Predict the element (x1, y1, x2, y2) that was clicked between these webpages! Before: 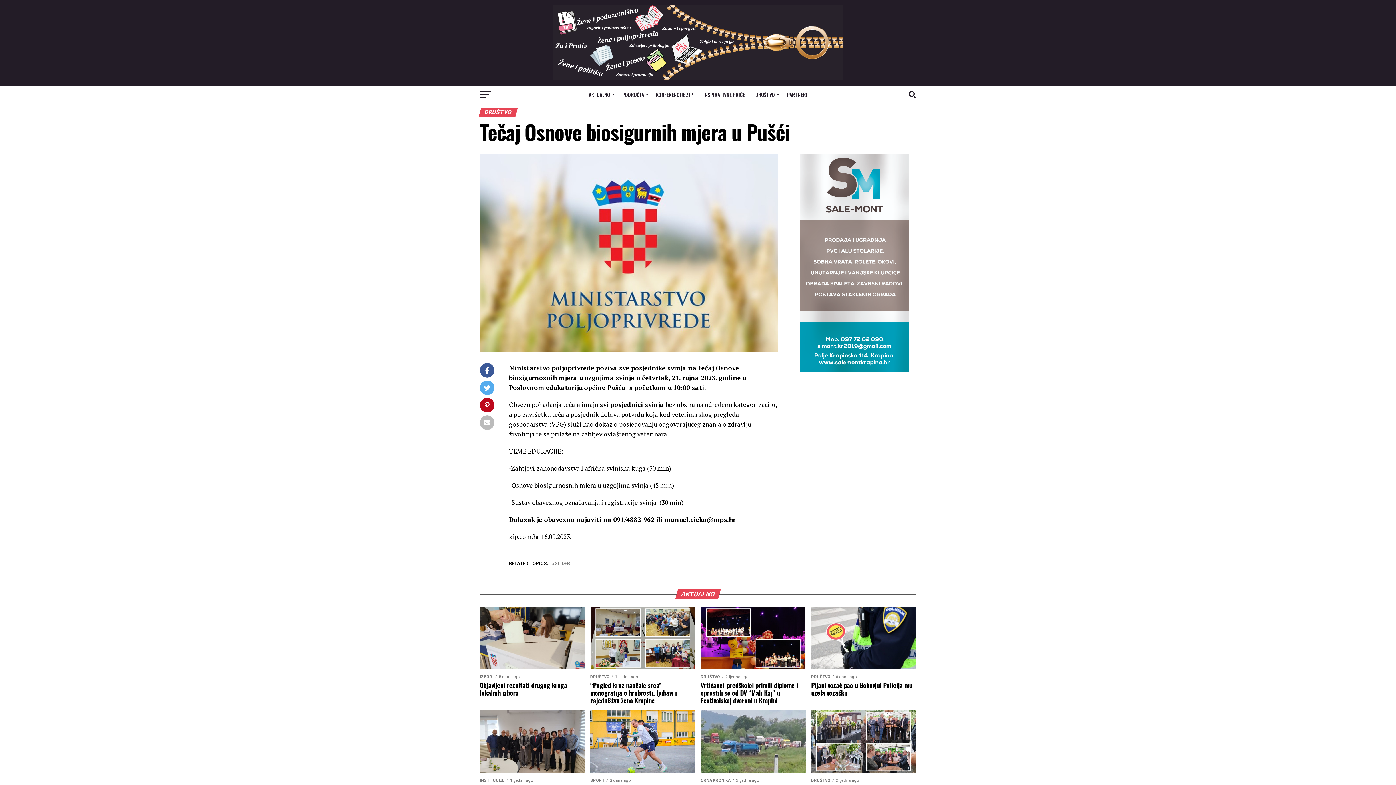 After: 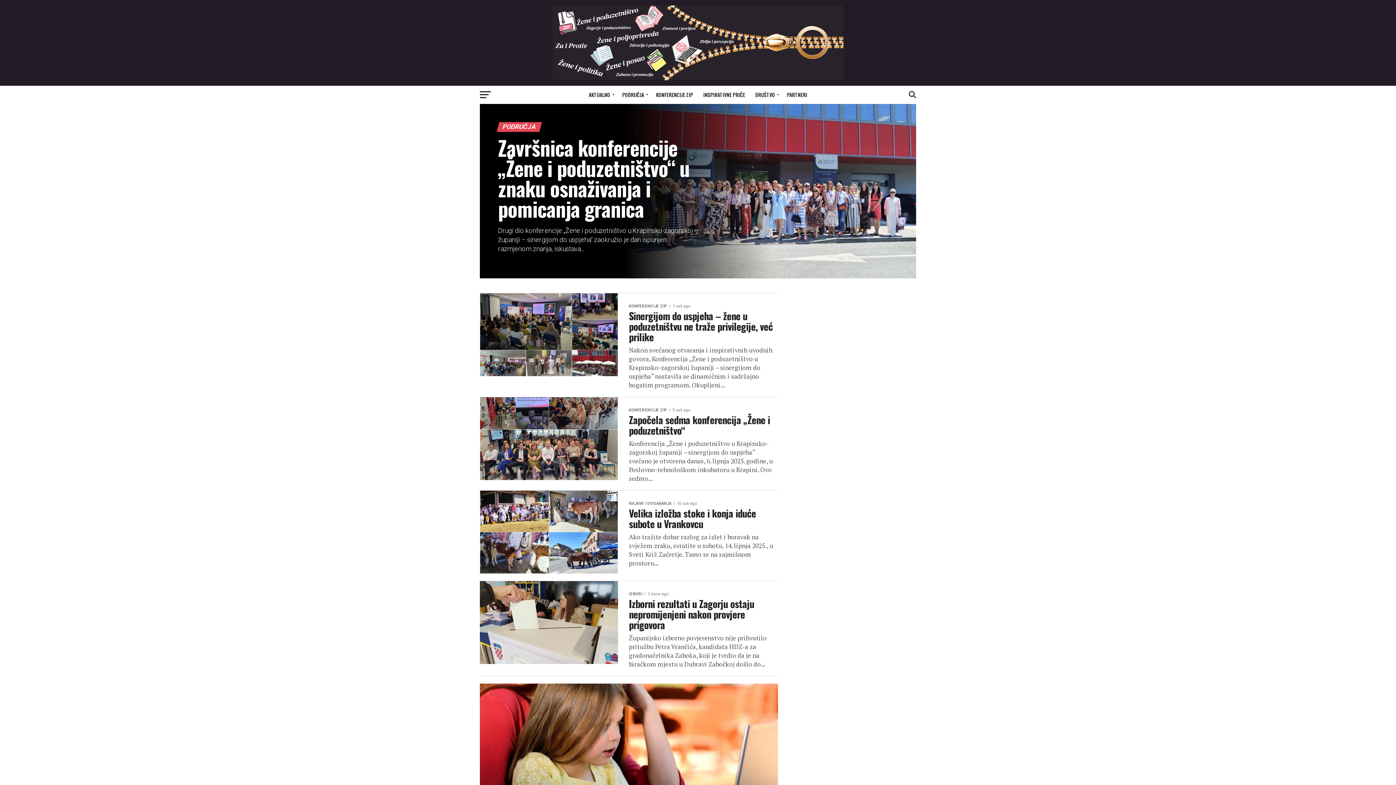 Action: bbox: (618, 85, 650, 104) label: PODRUČJA